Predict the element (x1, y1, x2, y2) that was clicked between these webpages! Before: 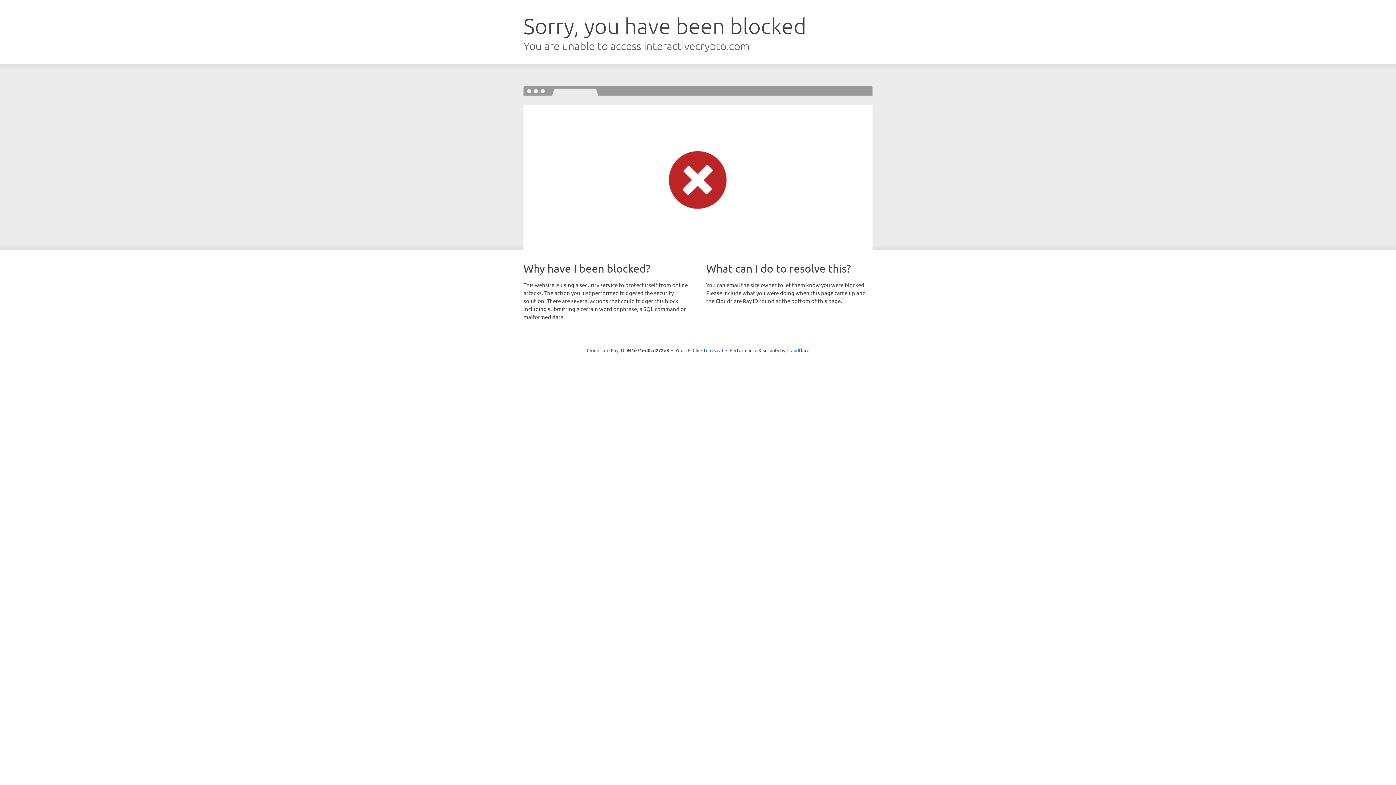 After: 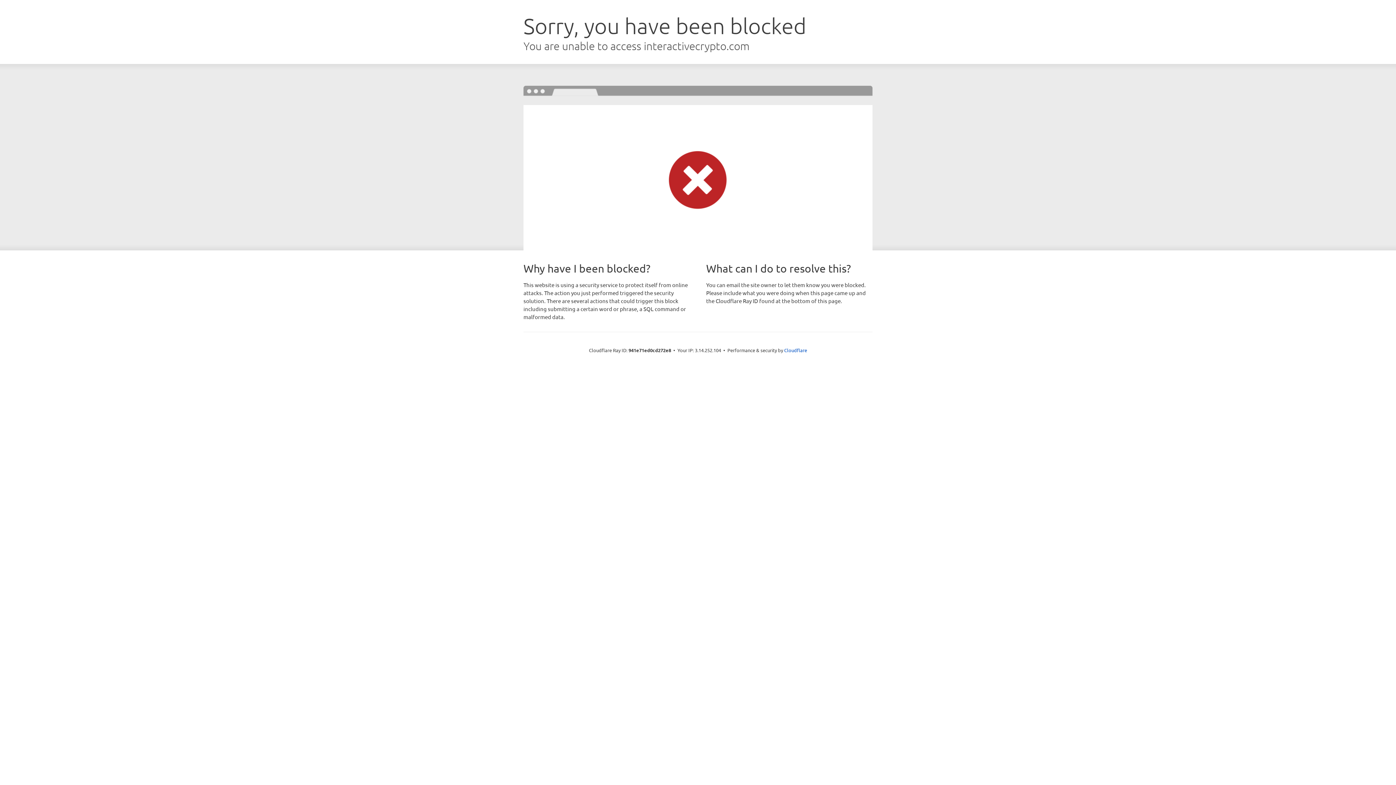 Action: bbox: (692, 346, 723, 353) label: Click to reveal